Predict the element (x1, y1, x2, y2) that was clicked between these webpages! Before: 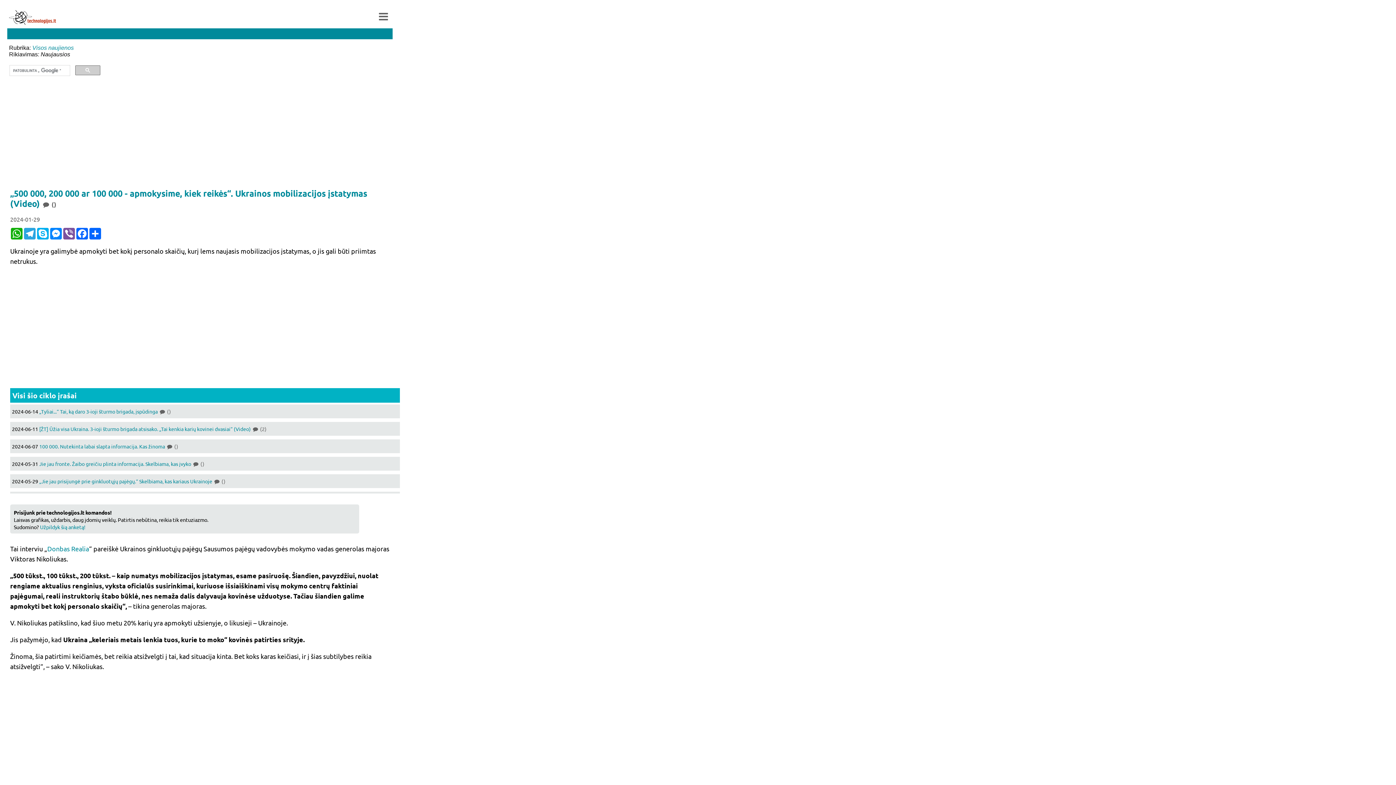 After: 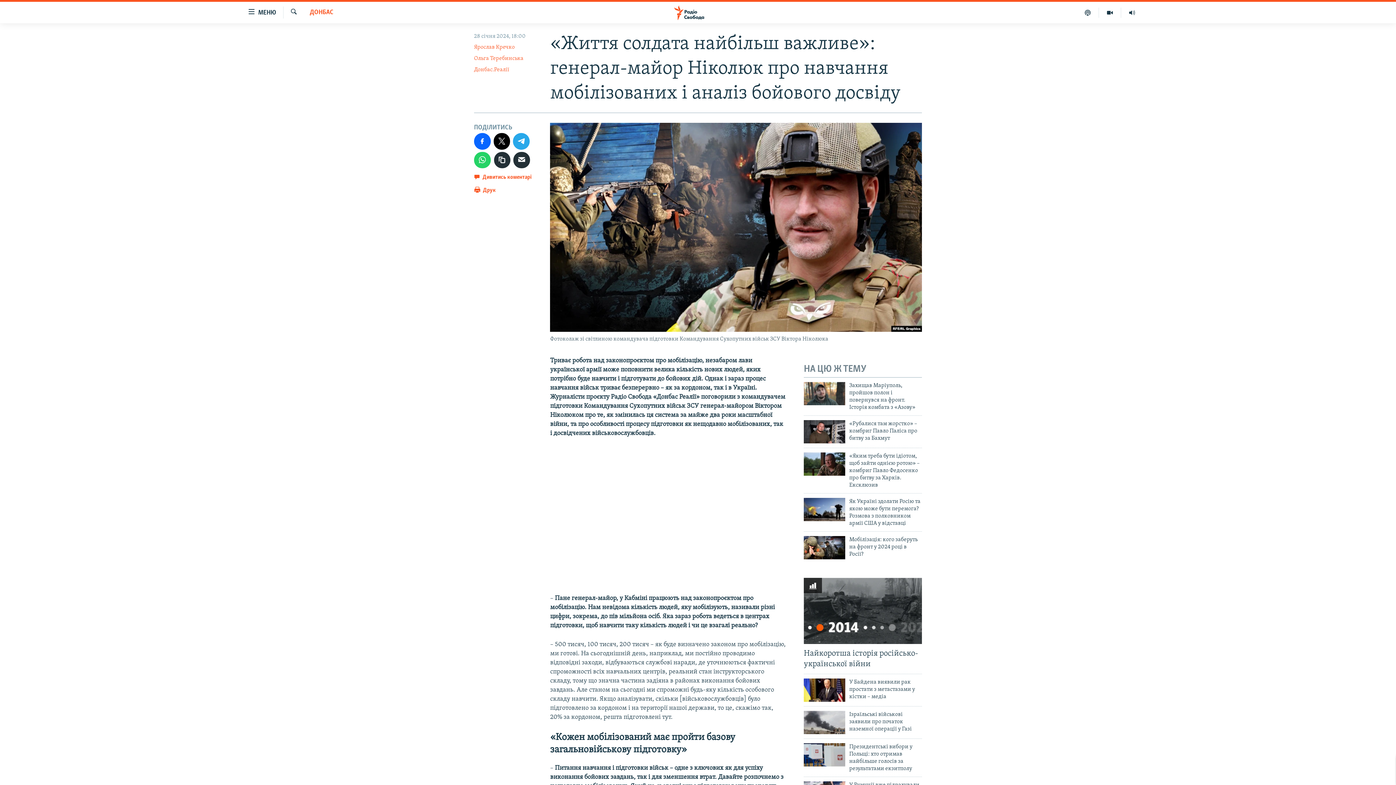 Action: bbox: (47, 544, 89, 552) label: Donbas Realia